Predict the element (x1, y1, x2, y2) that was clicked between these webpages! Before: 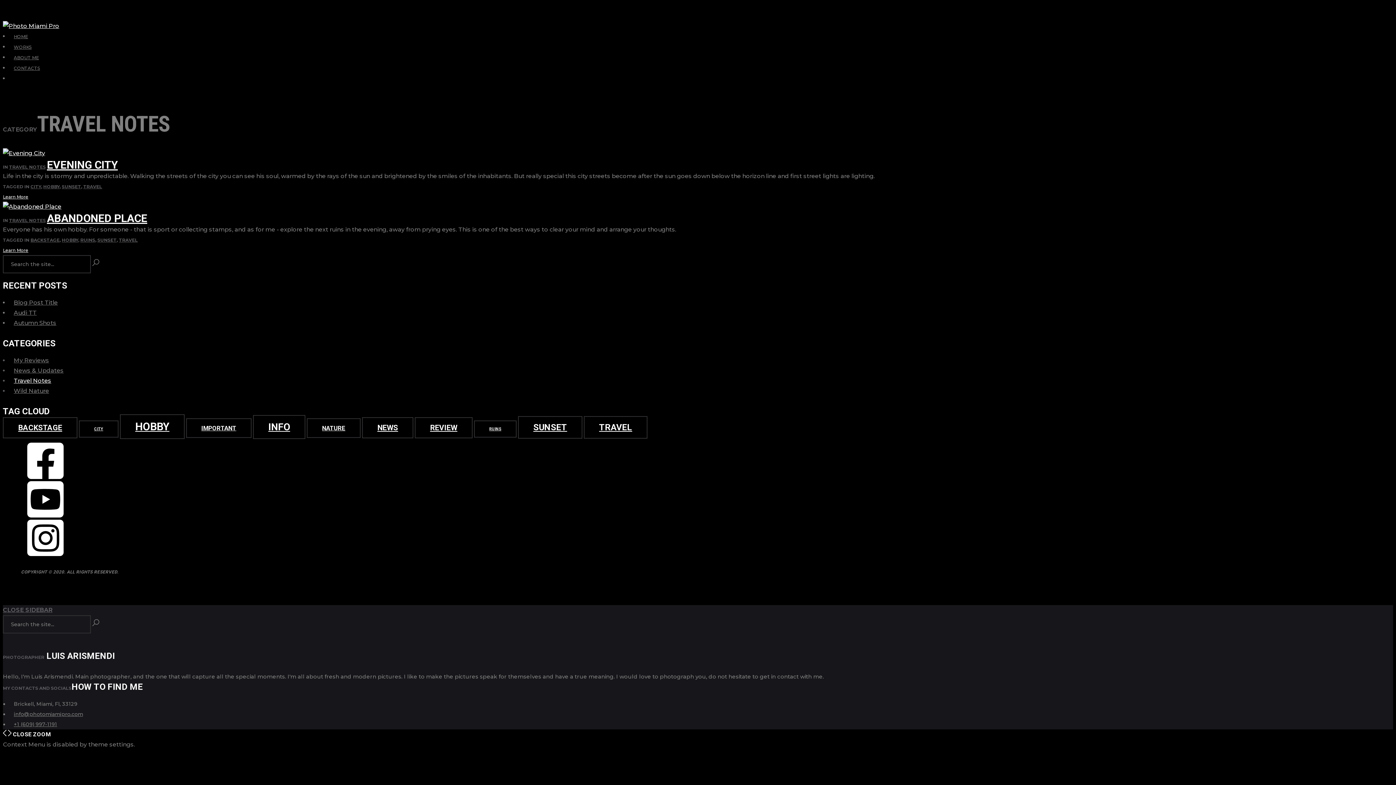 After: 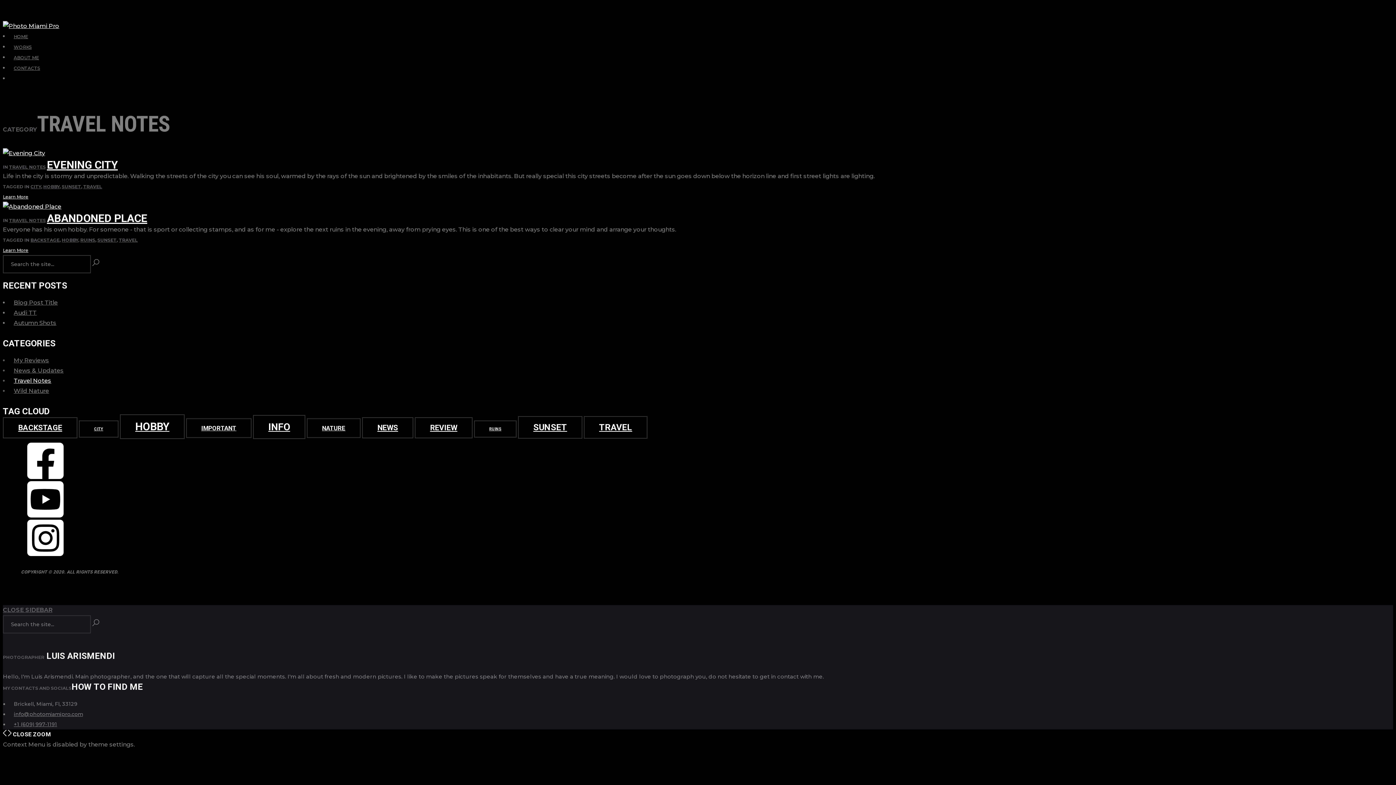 Action: bbox: (9, 164, 45, 169) label: TRAVEL NOTES